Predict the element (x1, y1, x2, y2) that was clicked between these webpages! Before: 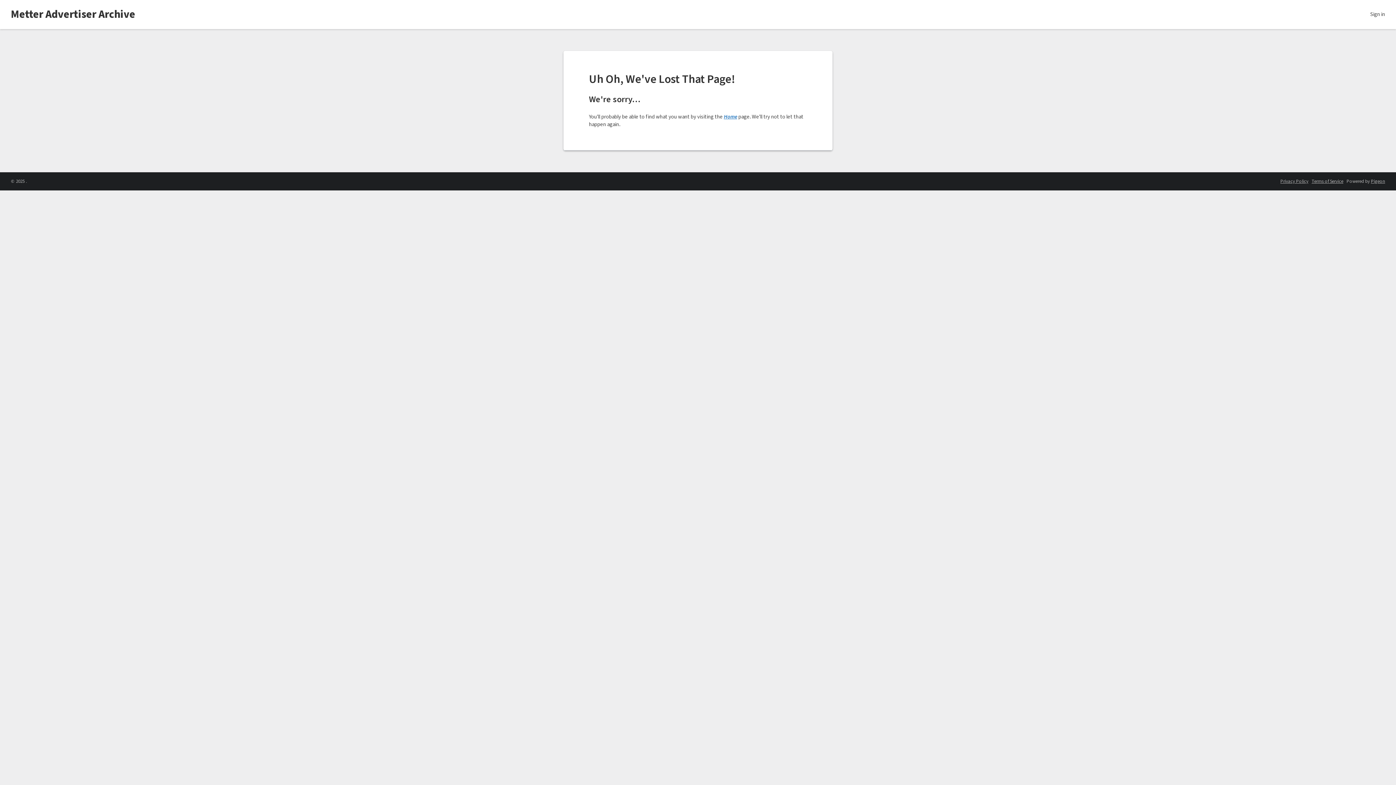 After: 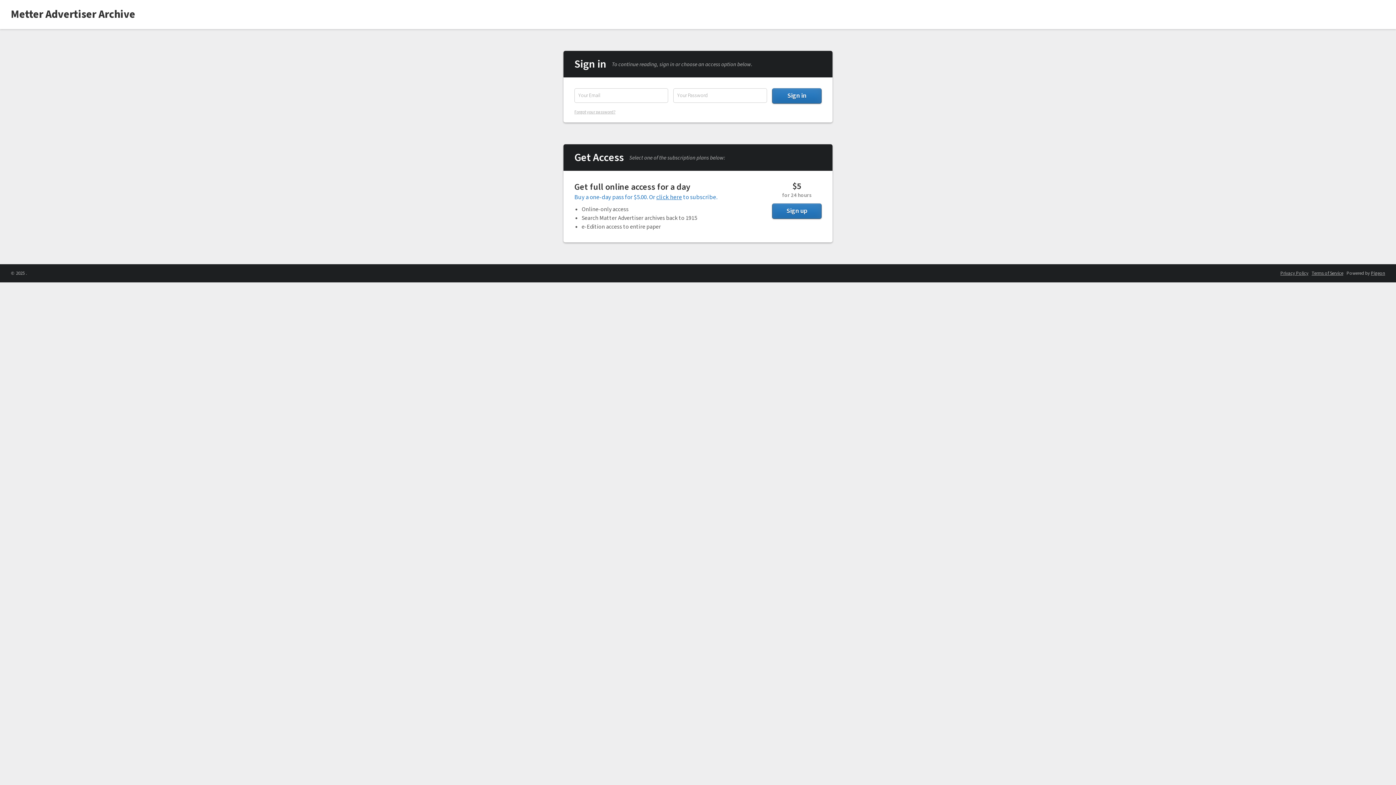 Action: label: Sign in bbox: (1366, 8, 1385, 20)